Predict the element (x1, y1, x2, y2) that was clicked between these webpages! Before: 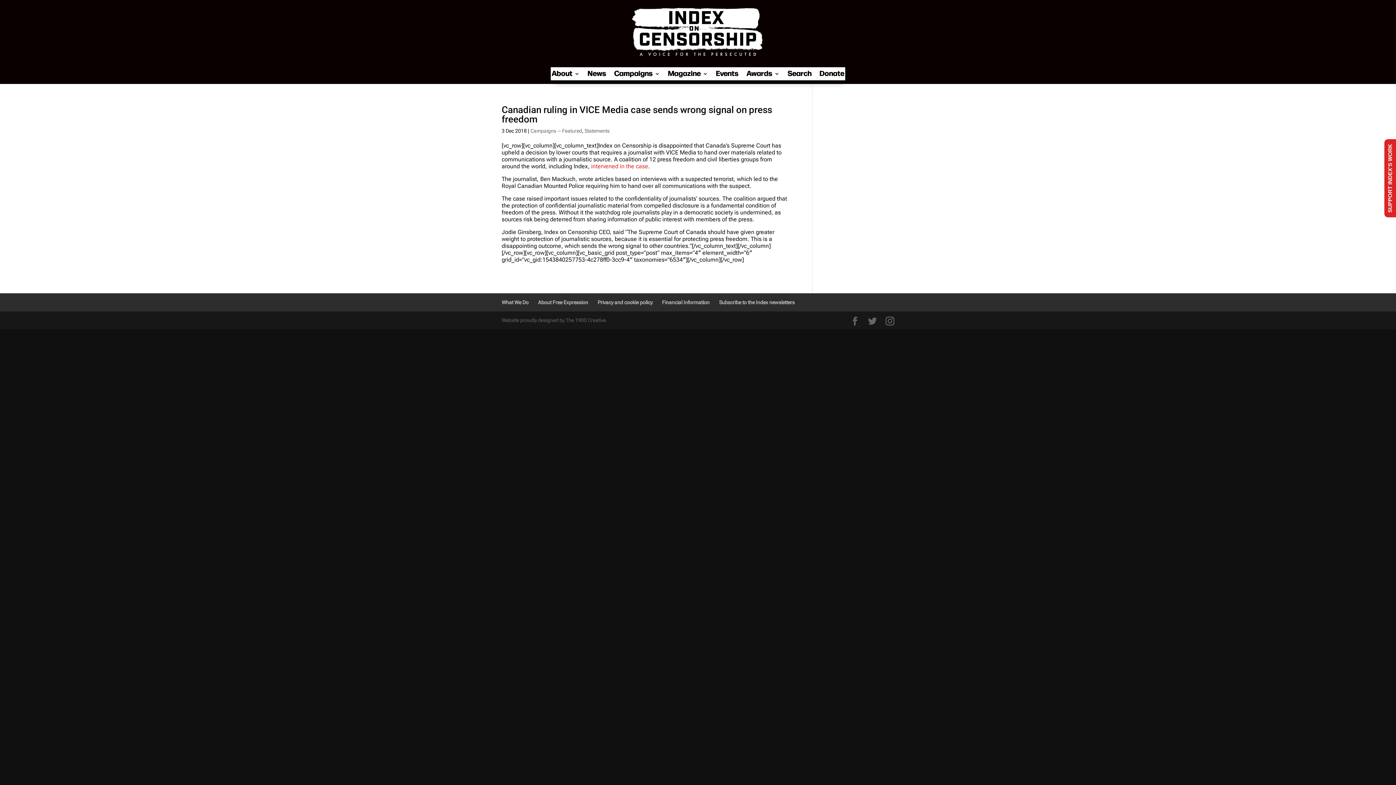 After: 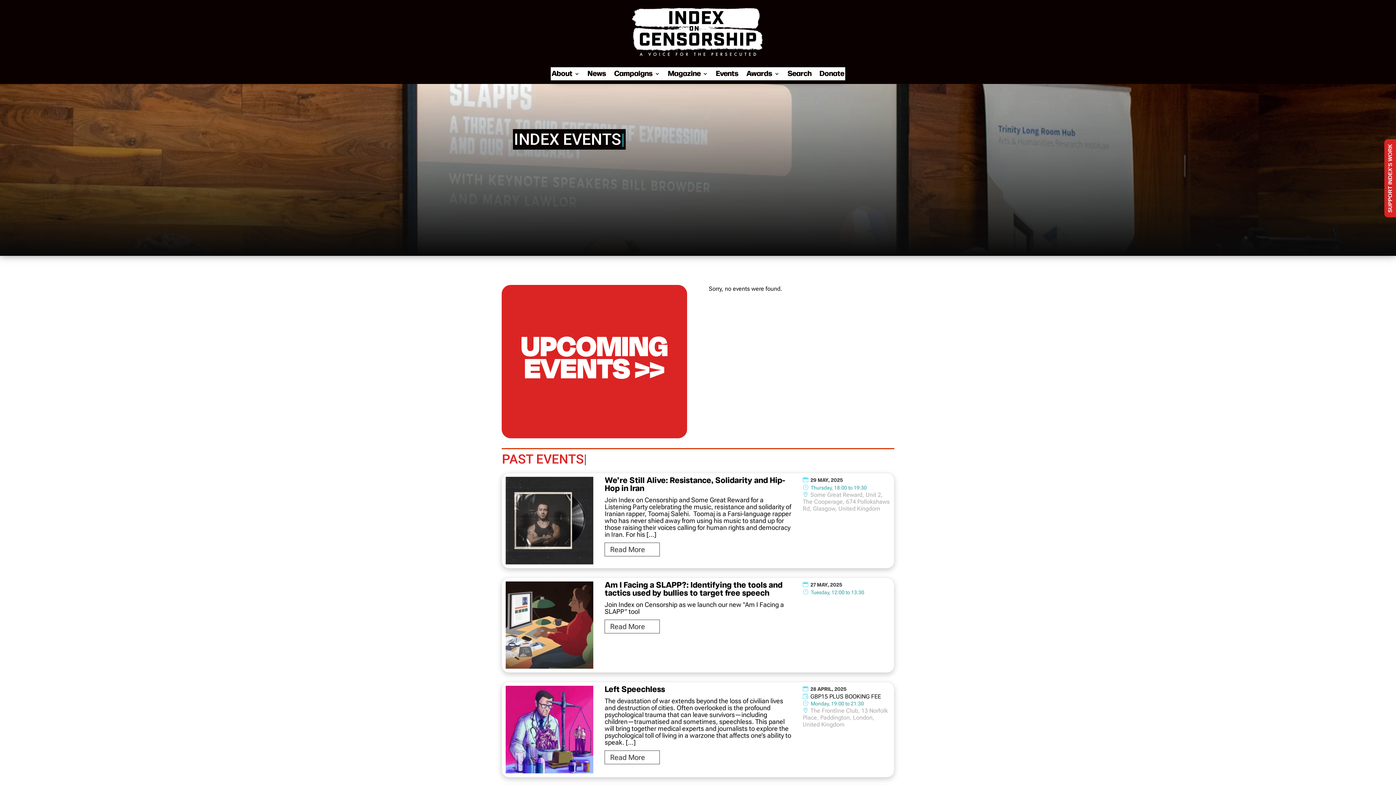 Action: bbox: (716, 70, 738, 80) label: Events